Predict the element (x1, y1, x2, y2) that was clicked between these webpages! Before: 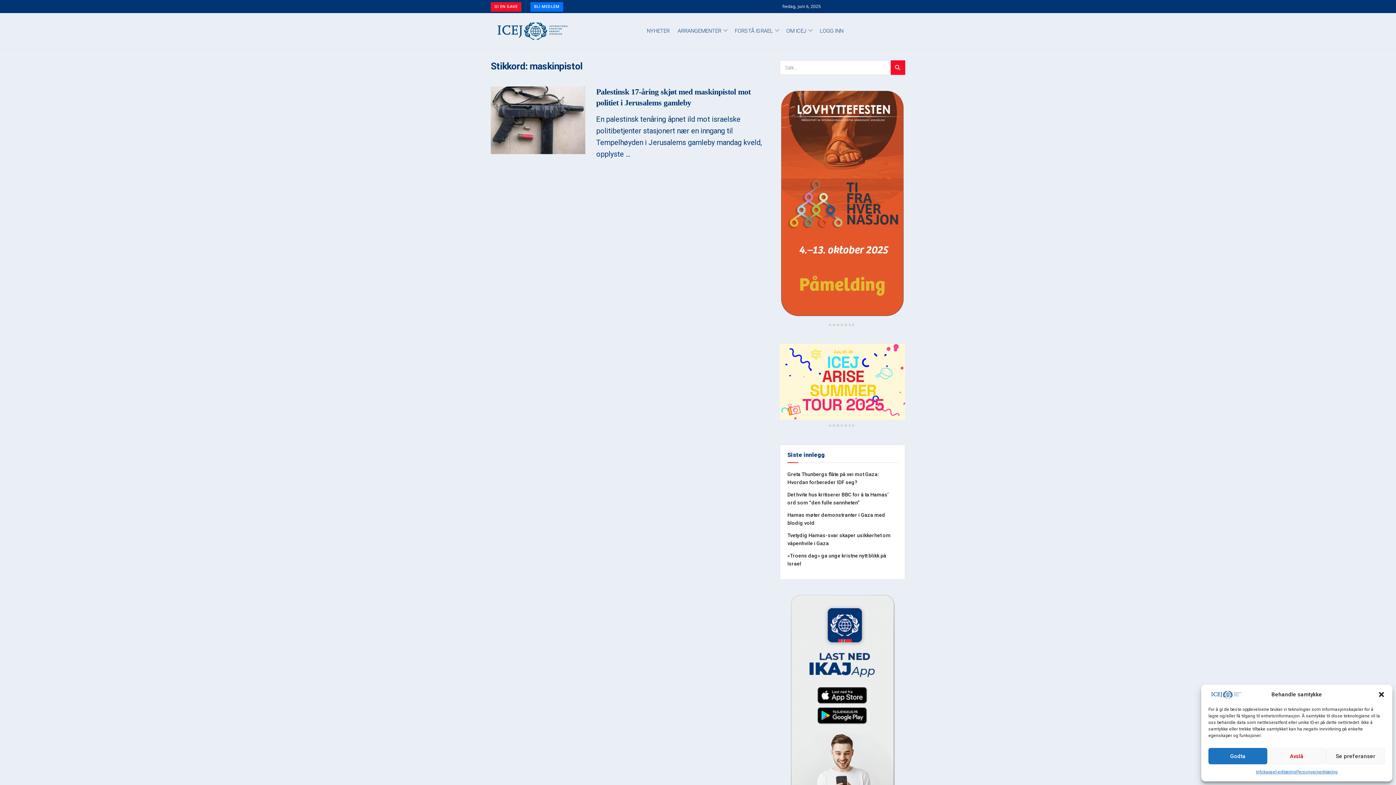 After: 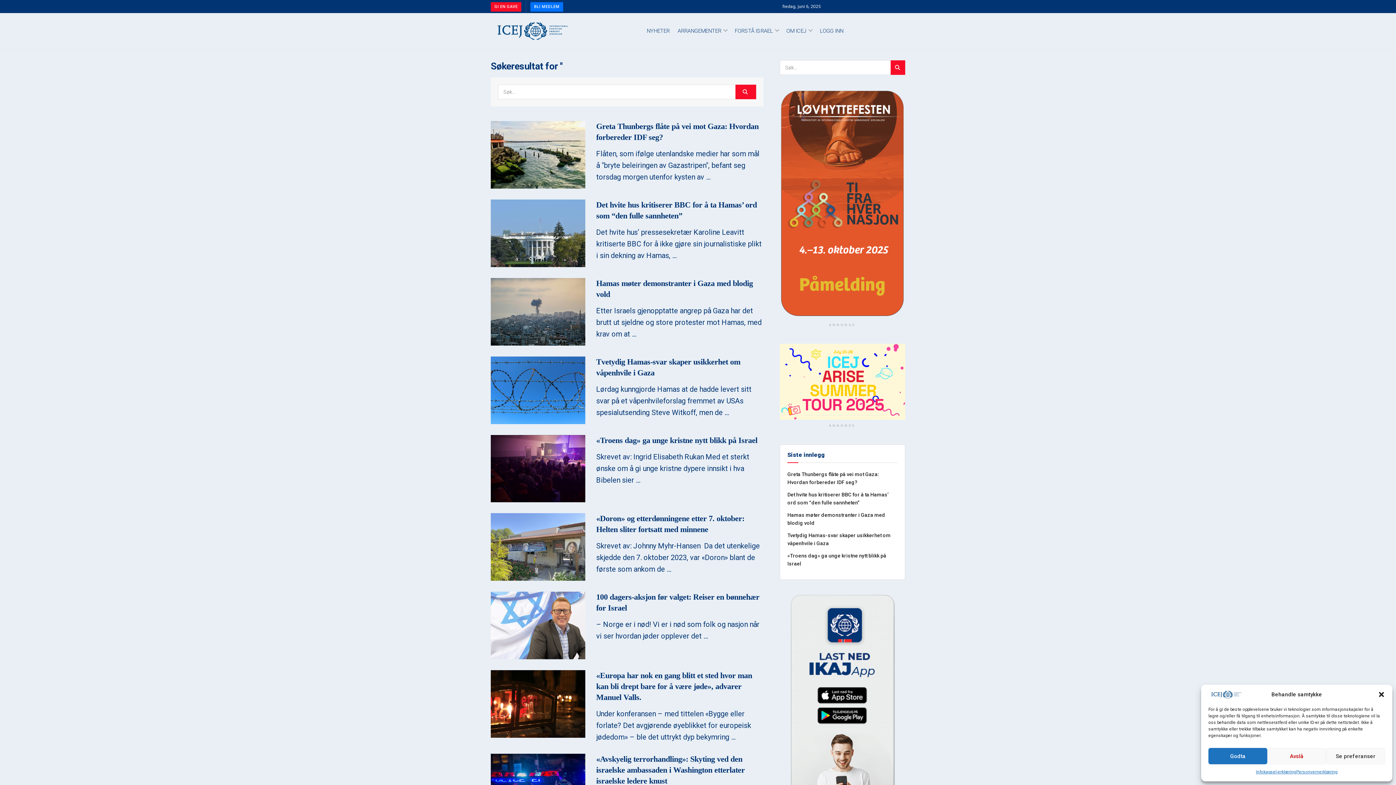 Action: bbox: (890, 60, 905, 74) label: Search Button